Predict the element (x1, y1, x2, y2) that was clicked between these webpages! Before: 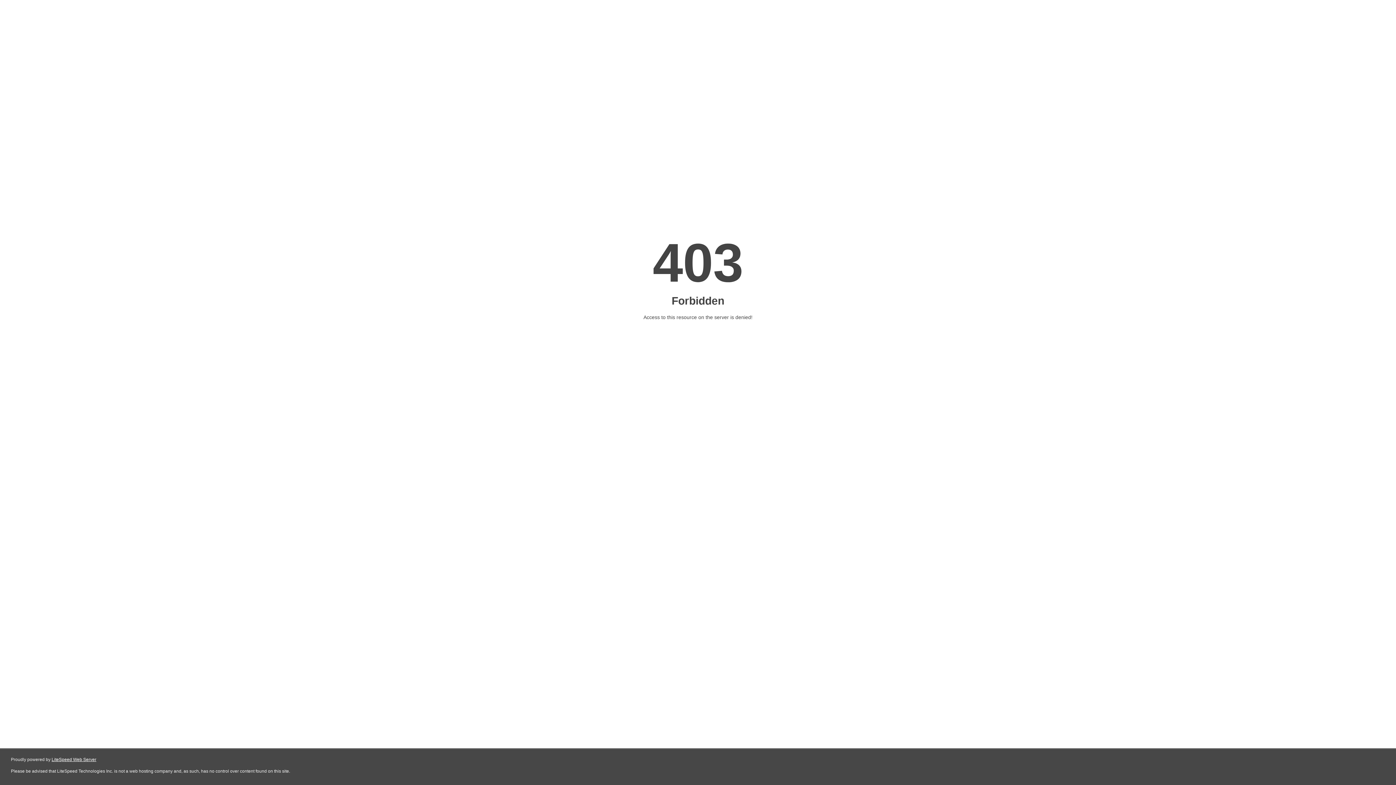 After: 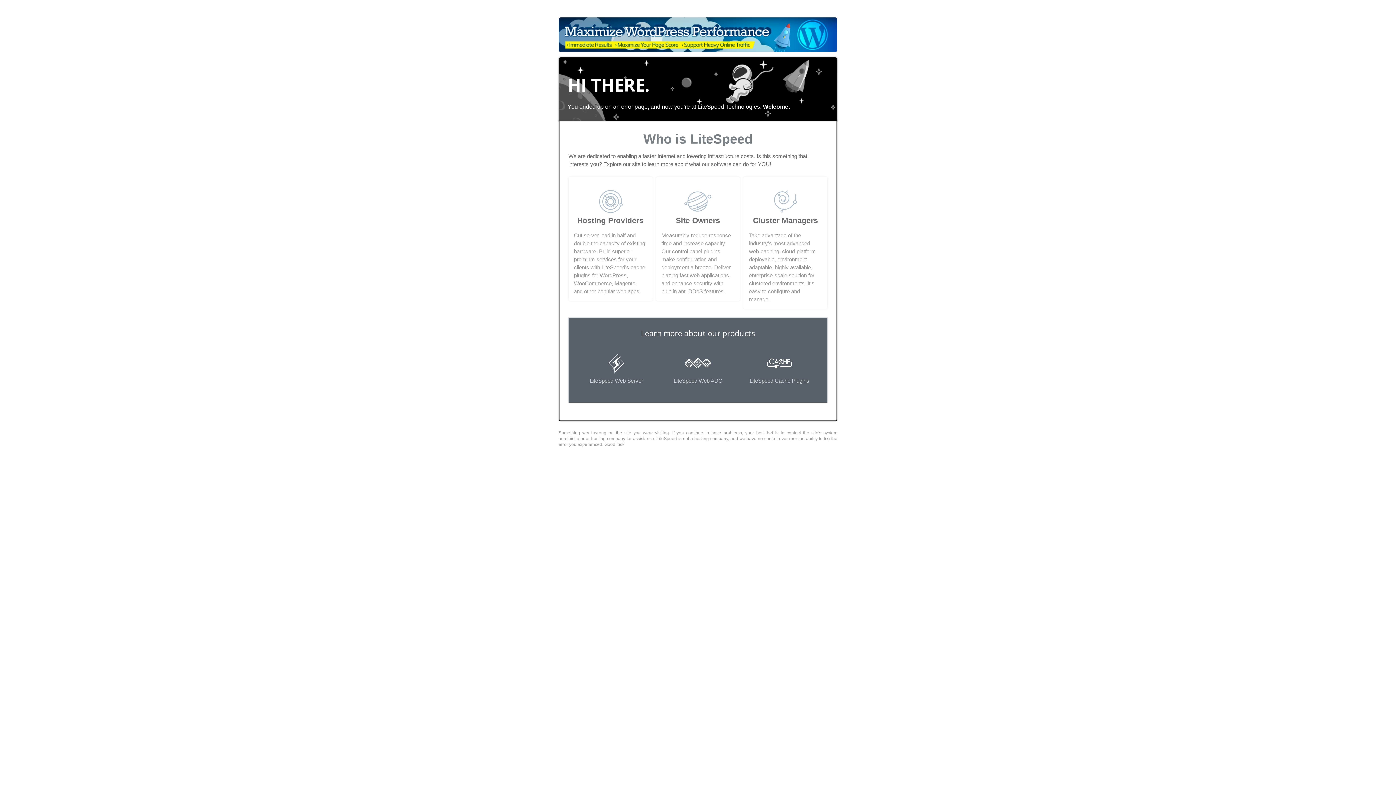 Action: bbox: (51, 757, 96, 762) label: LiteSpeed Web Server